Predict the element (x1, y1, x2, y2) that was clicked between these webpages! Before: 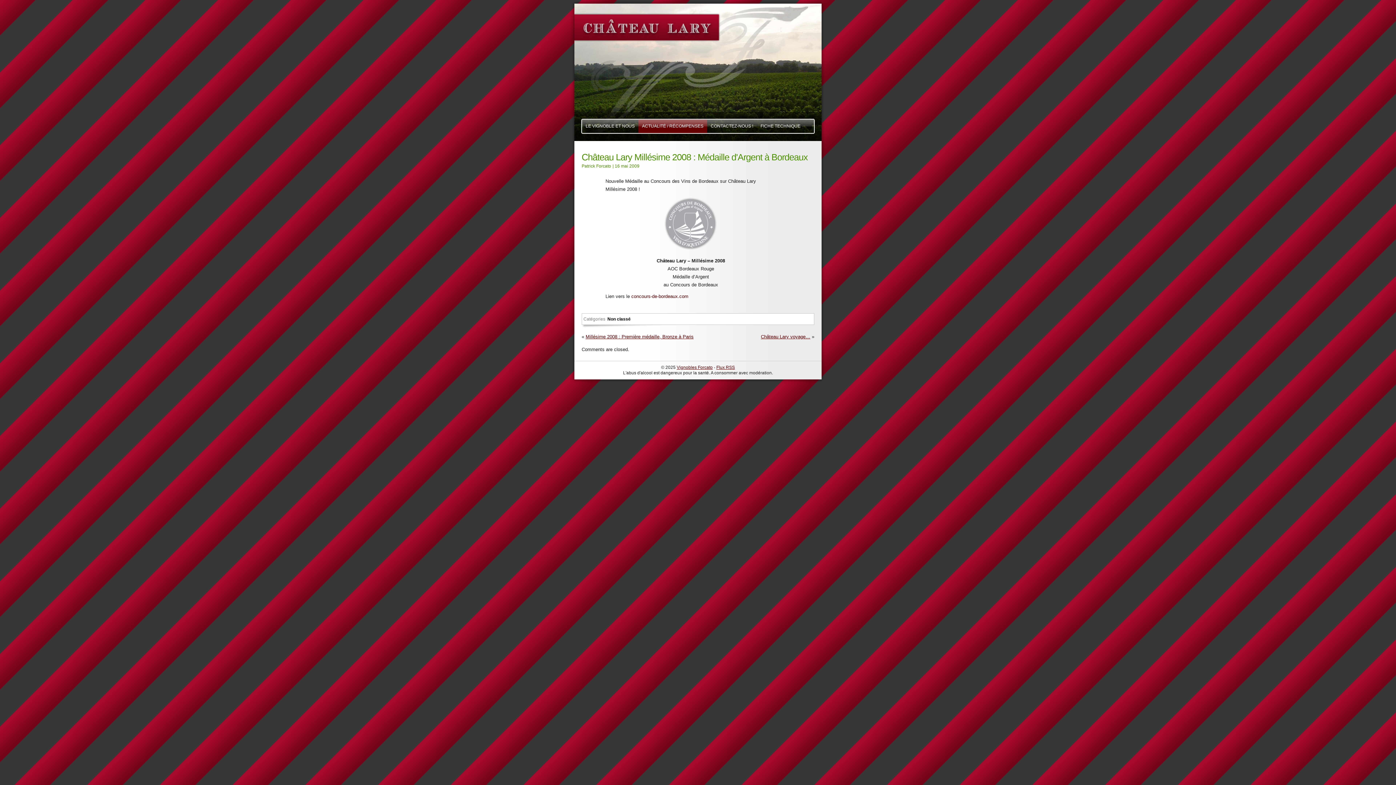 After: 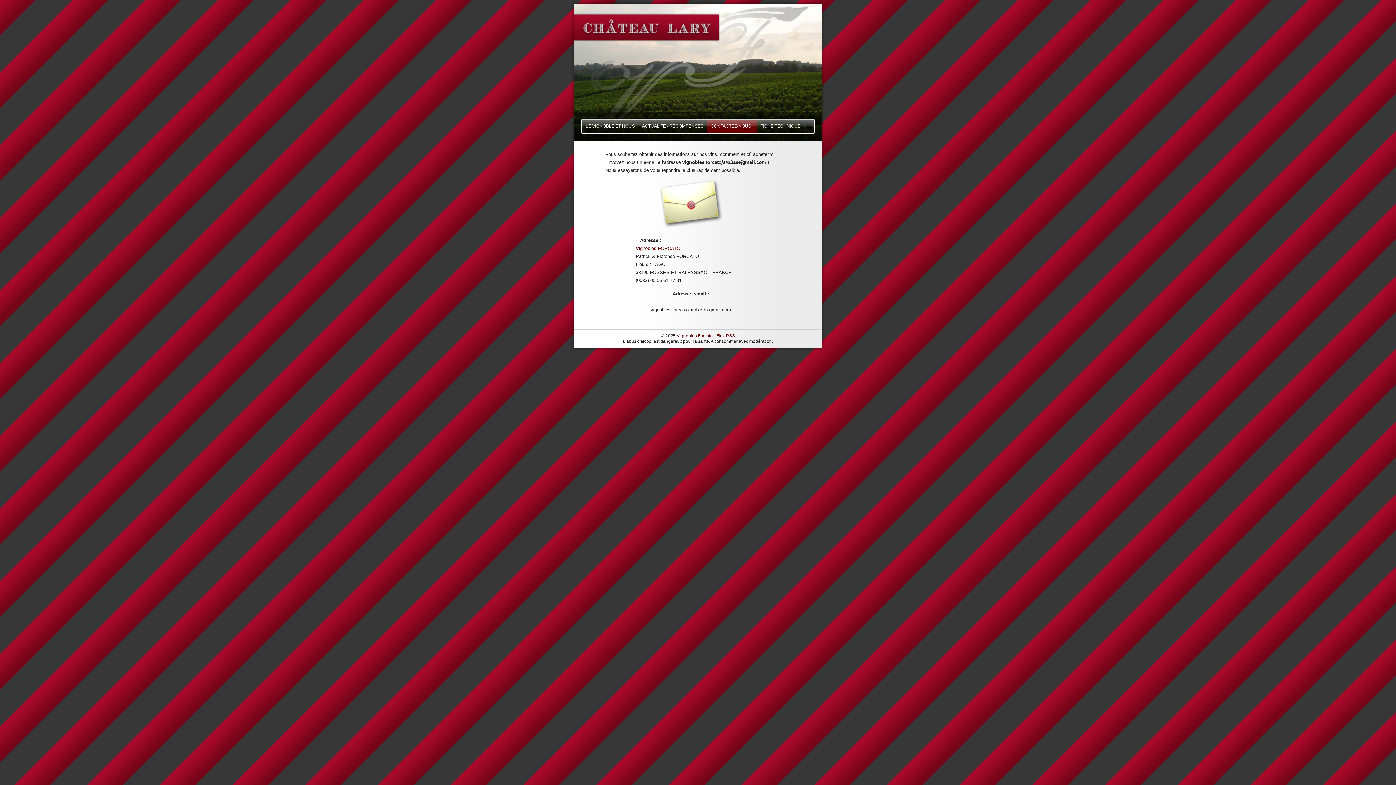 Action: label: CONTACTEZ-NOUS ! bbox: (707, 119, 757, 133)